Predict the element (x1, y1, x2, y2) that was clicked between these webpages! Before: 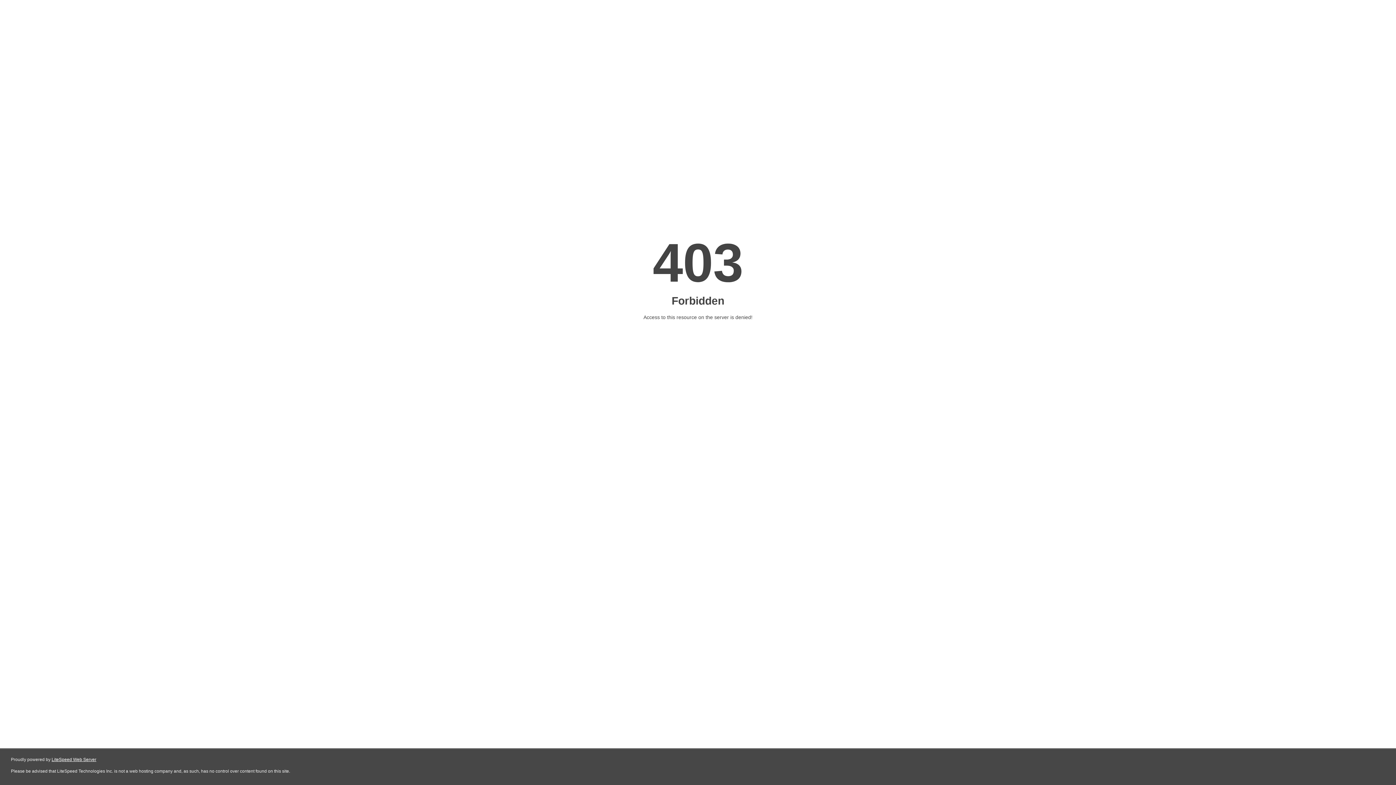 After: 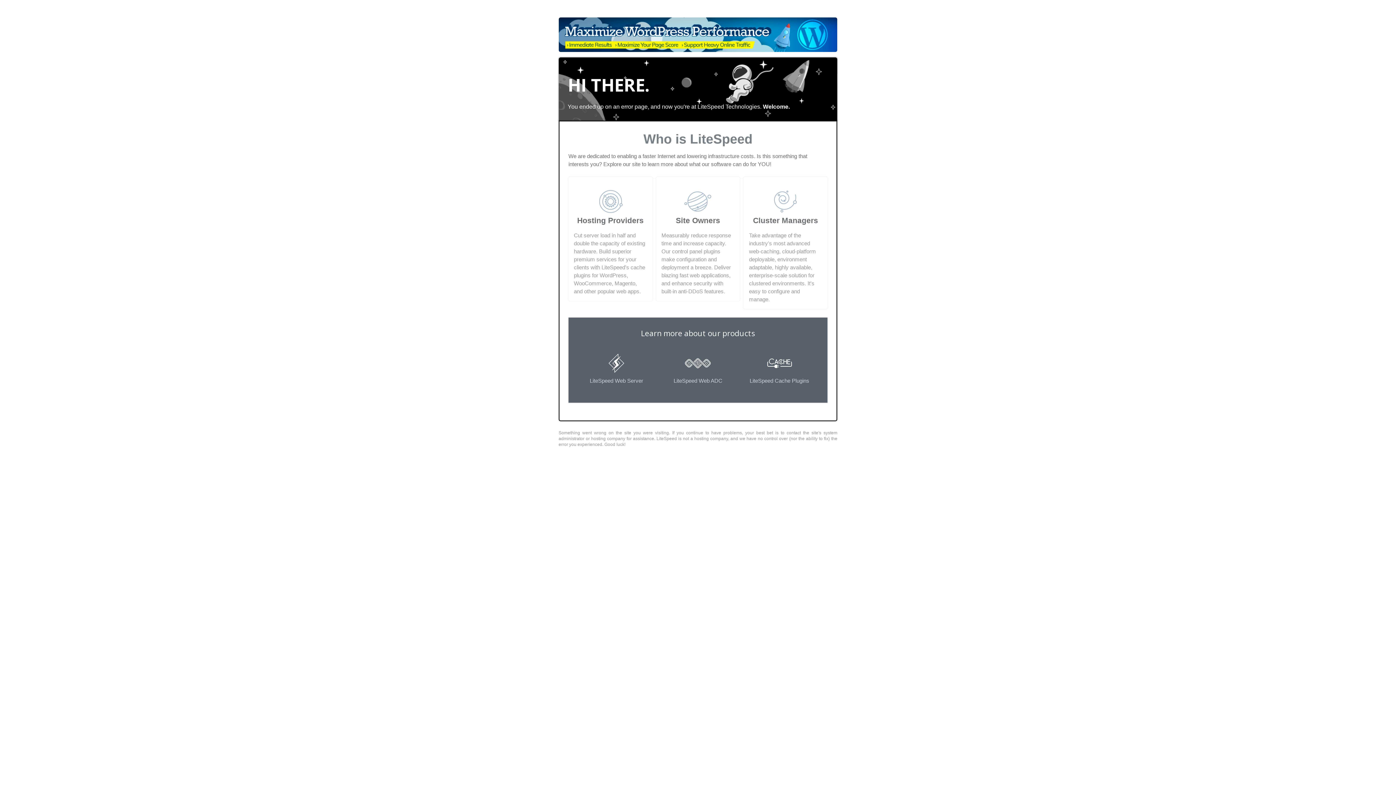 Action: label: LiteSpeed Web Server bbox: (51, 757, 96, 762)